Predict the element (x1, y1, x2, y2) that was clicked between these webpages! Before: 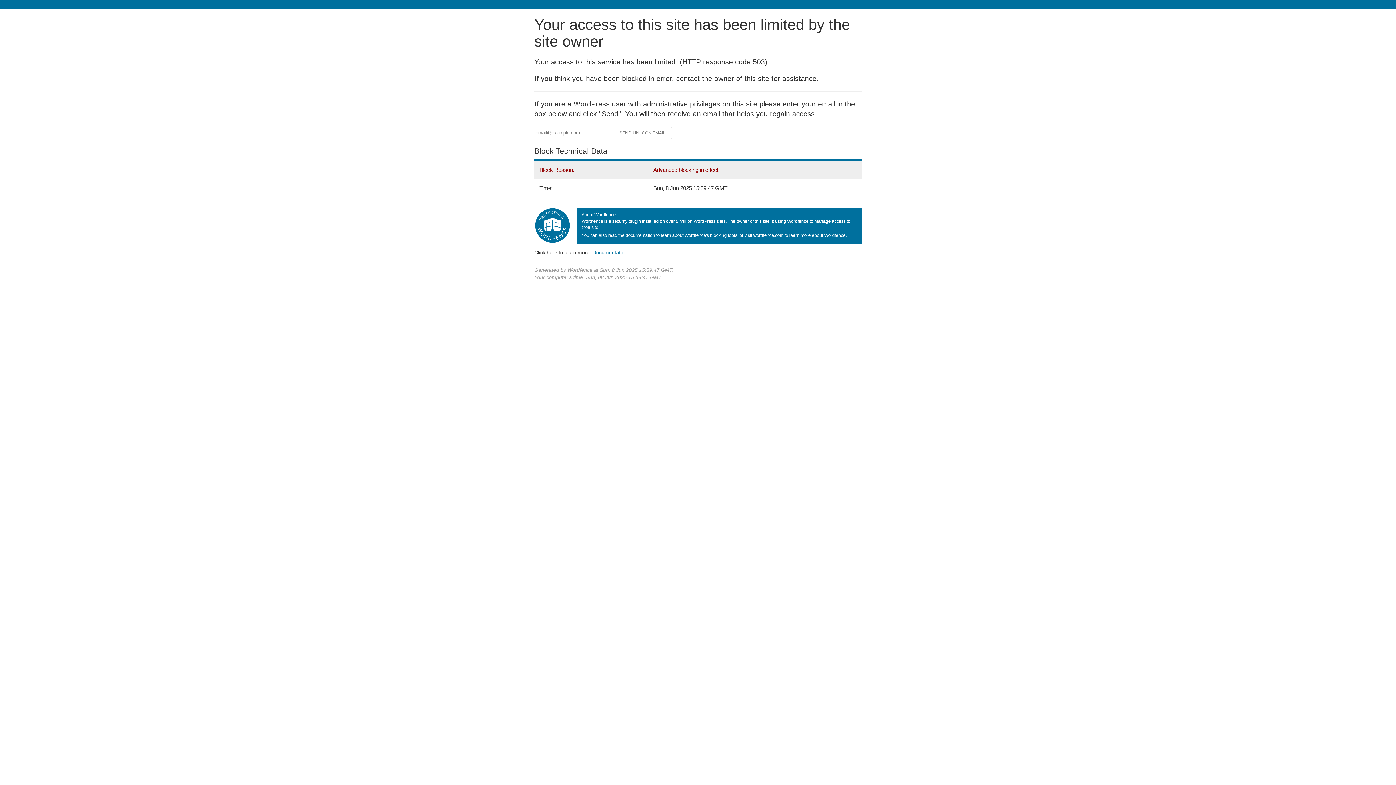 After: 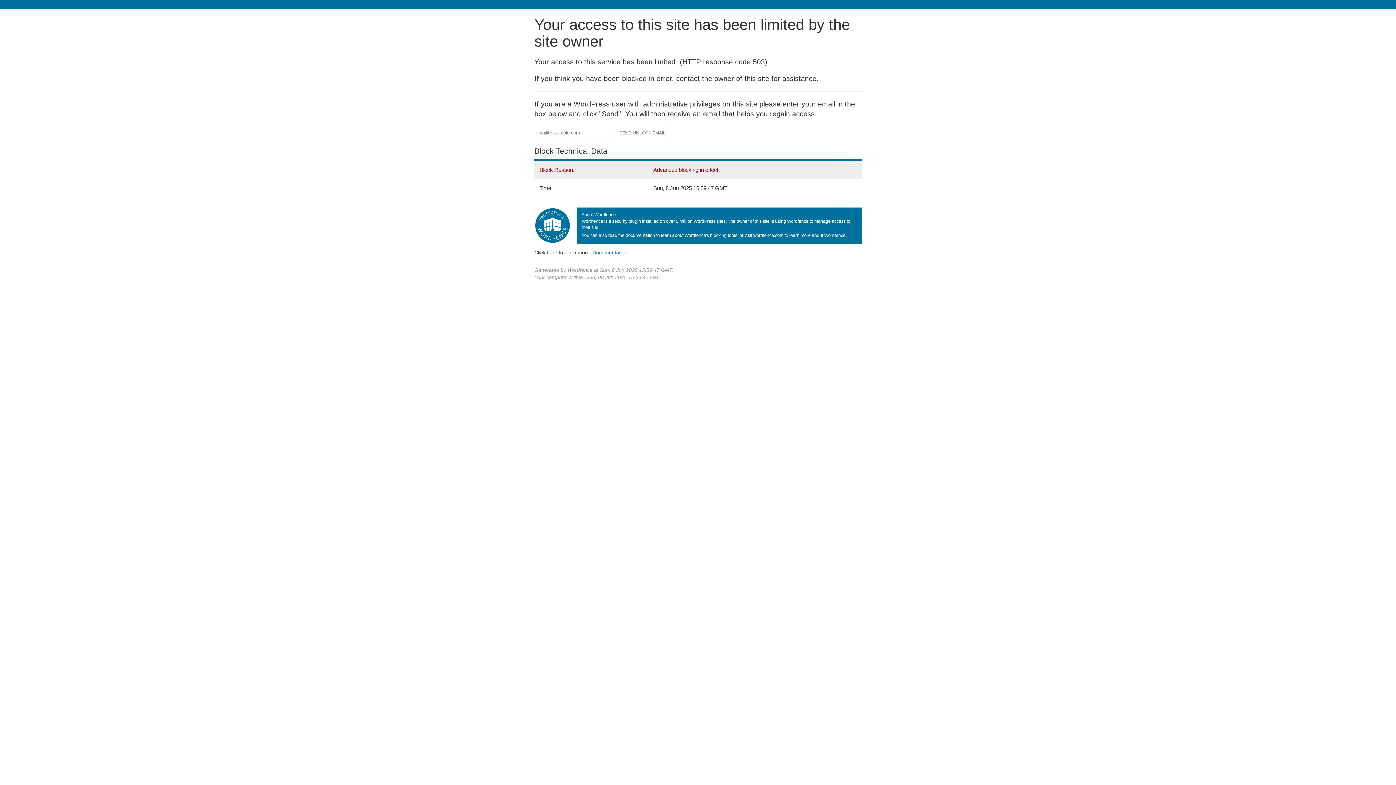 Action: label: Documentation
(opens in new tab) bbox: (592, 249, 627, 255)